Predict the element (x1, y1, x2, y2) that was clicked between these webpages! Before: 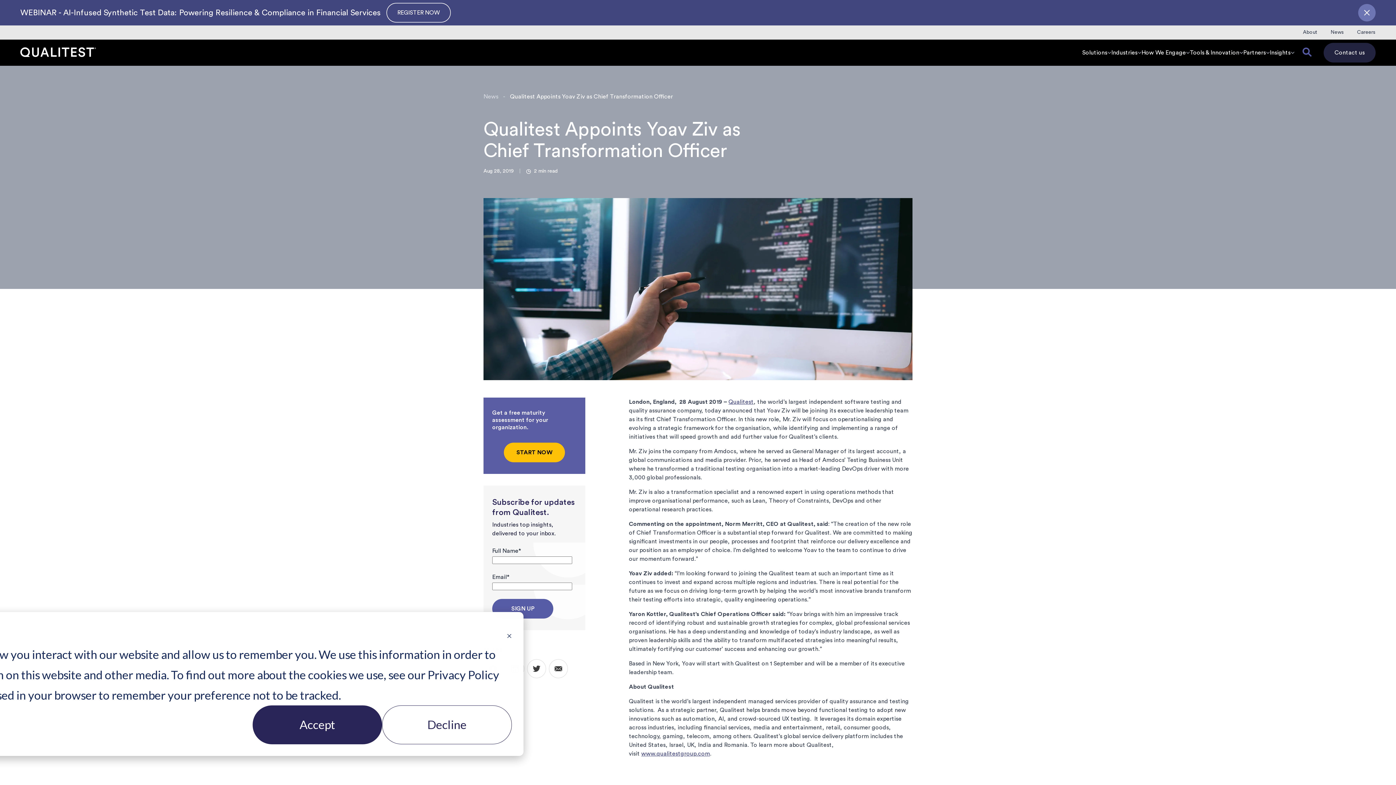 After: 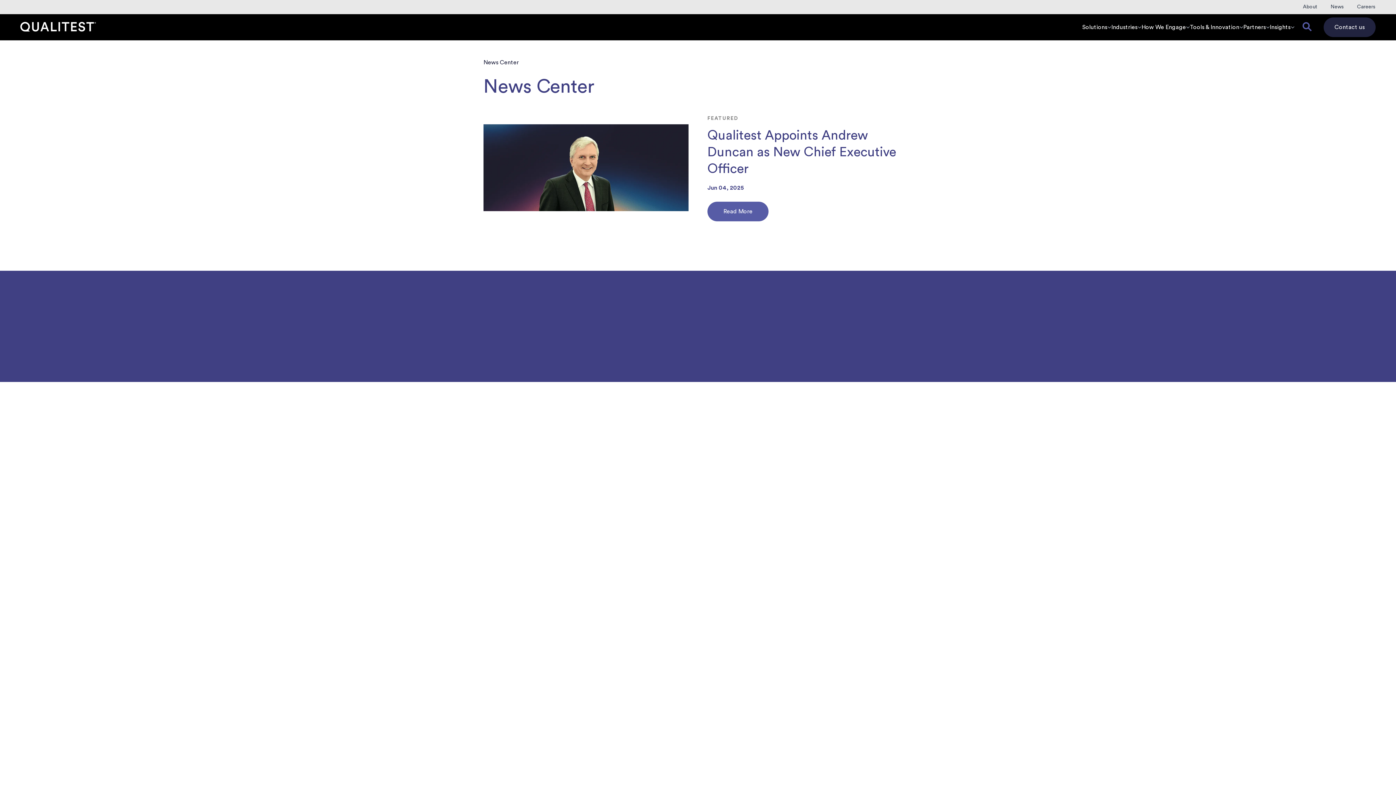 Action: label: News bbox: (1330, 29, 1344, 34)